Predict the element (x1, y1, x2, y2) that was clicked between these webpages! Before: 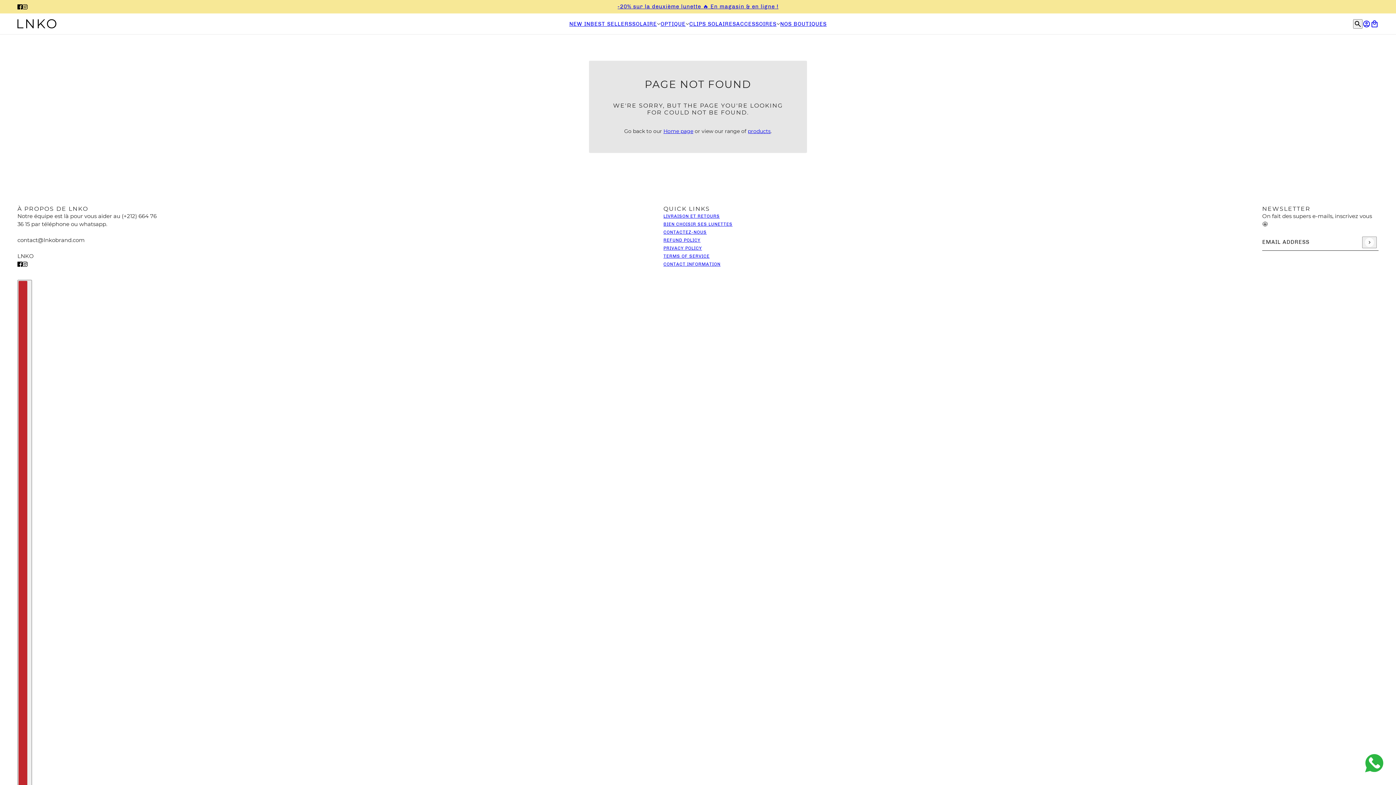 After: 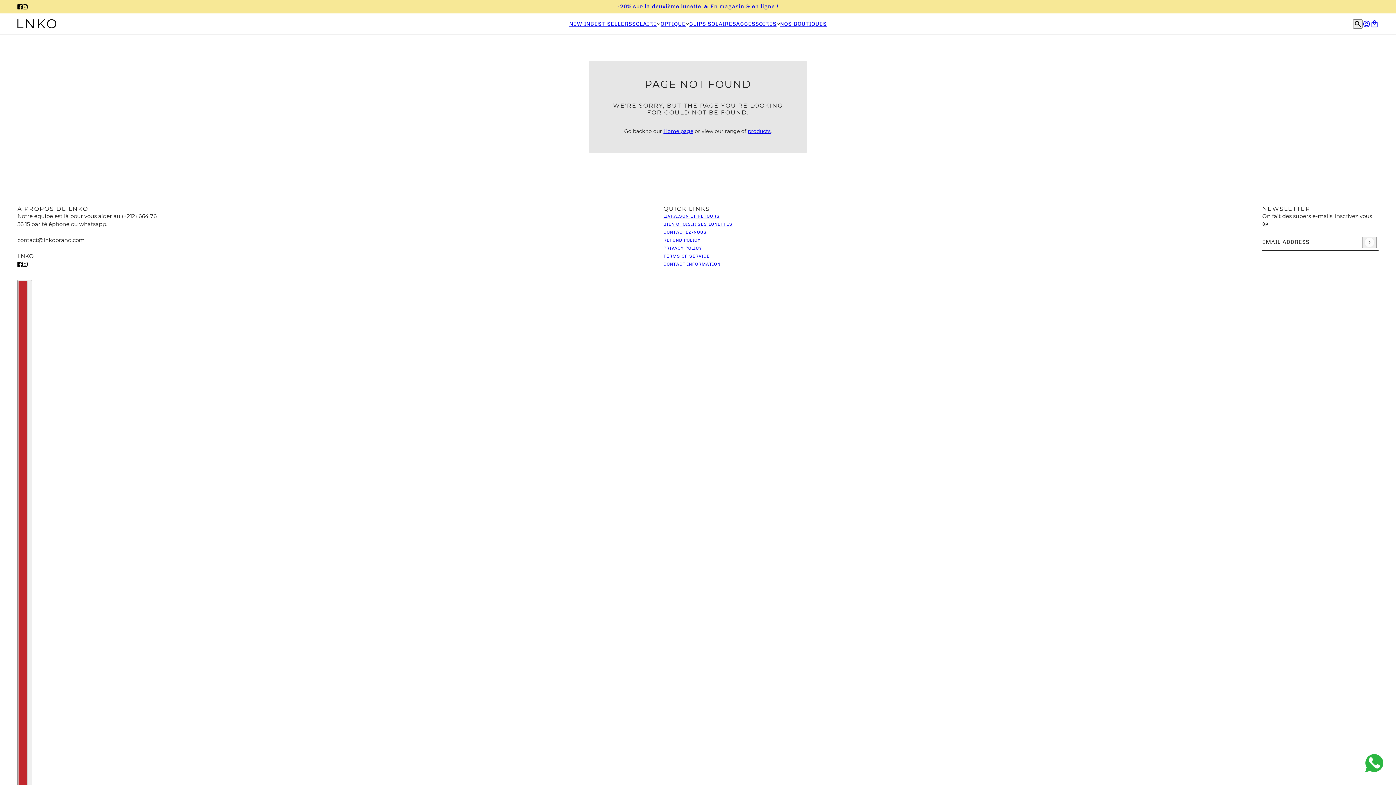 Action: label: facebook bbox: (14, 0, 25, 13)